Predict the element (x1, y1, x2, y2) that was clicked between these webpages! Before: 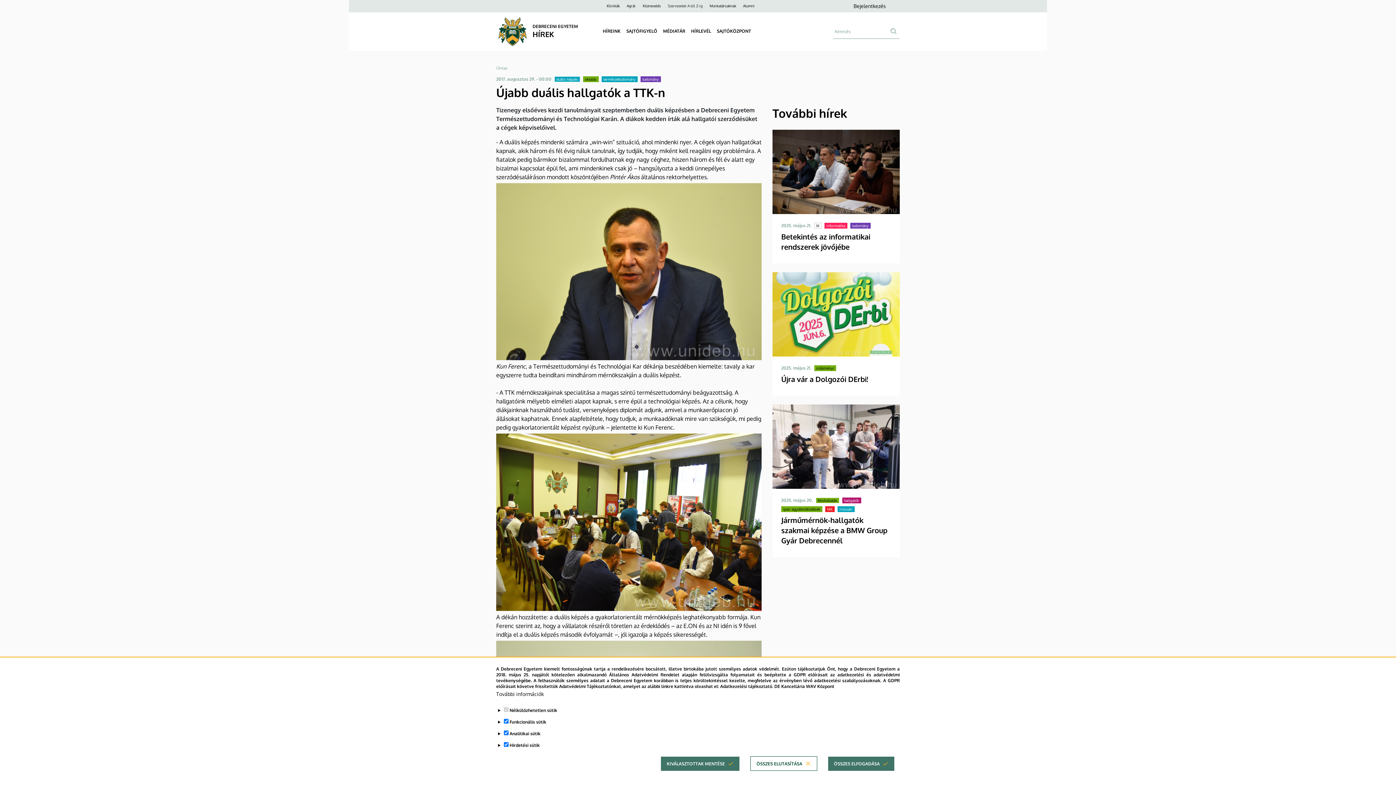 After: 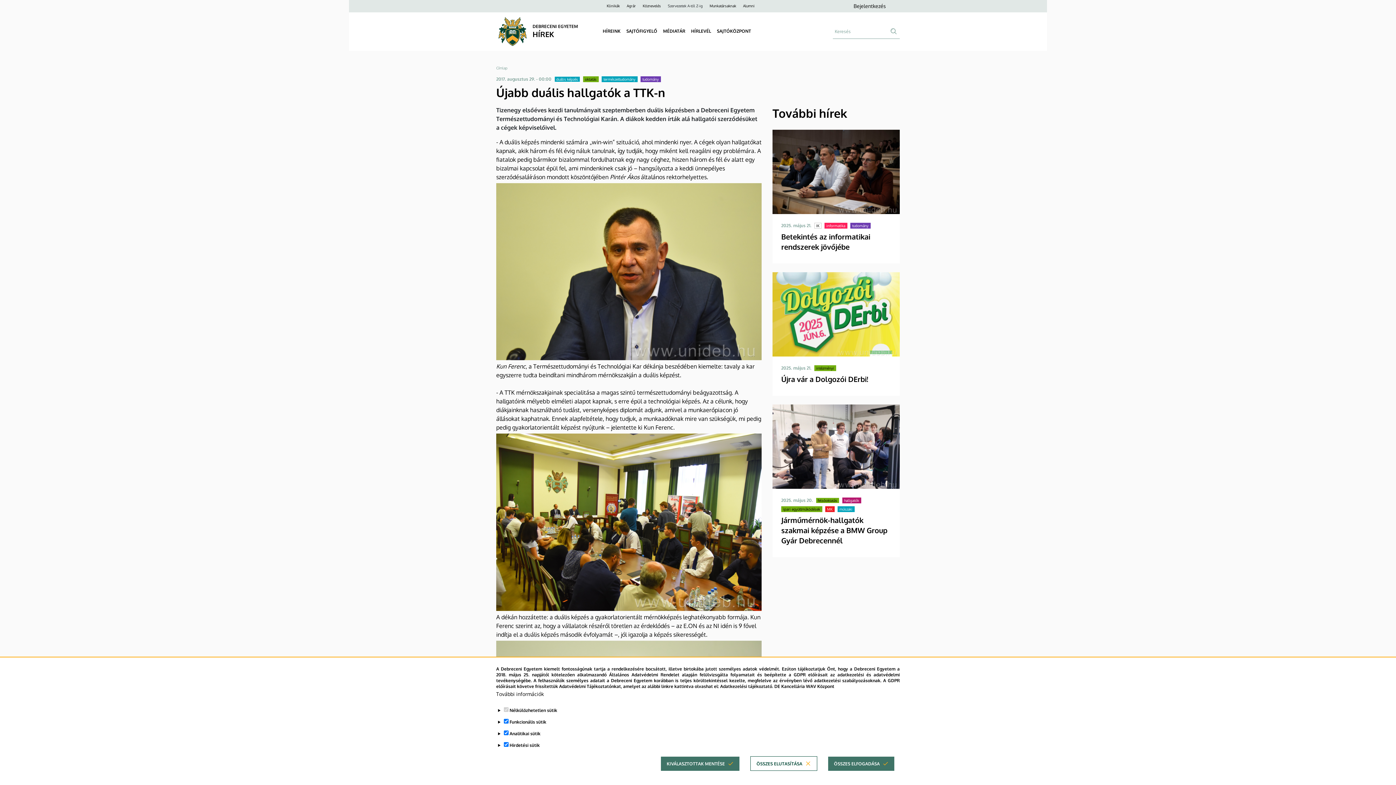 Action: bbox: (626, 3, 636, 8) label: Agrár